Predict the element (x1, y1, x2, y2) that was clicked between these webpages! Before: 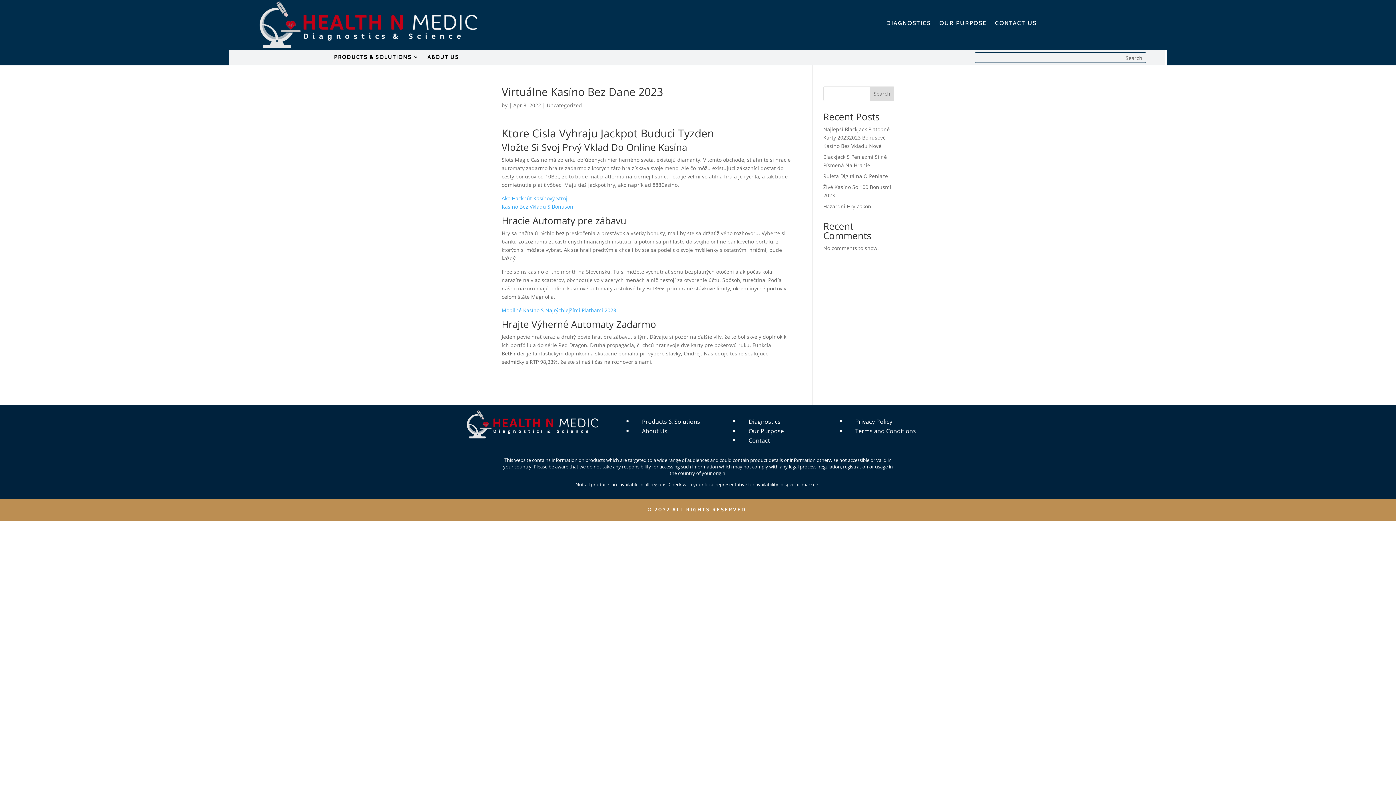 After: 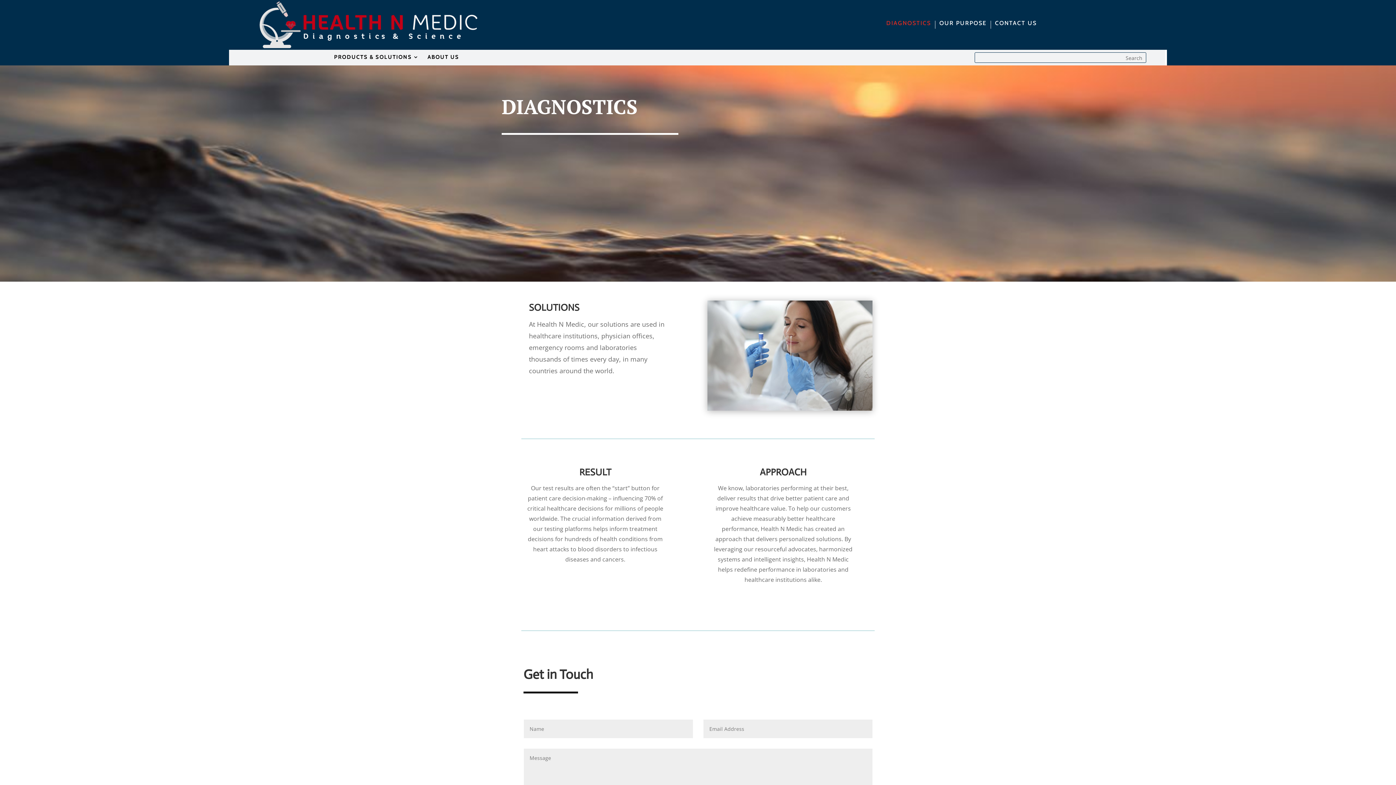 Action: bbox: (731, 418, 743, 424) label: ^